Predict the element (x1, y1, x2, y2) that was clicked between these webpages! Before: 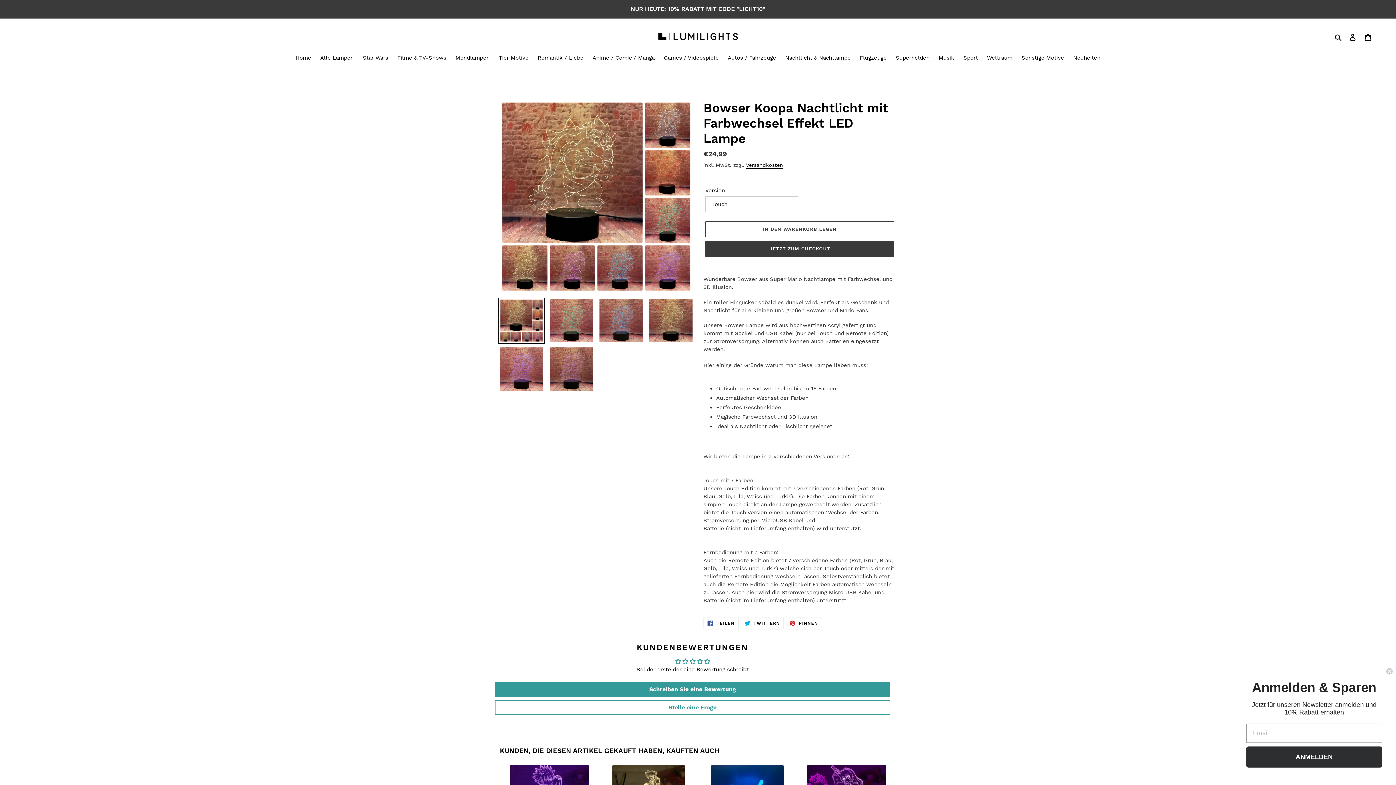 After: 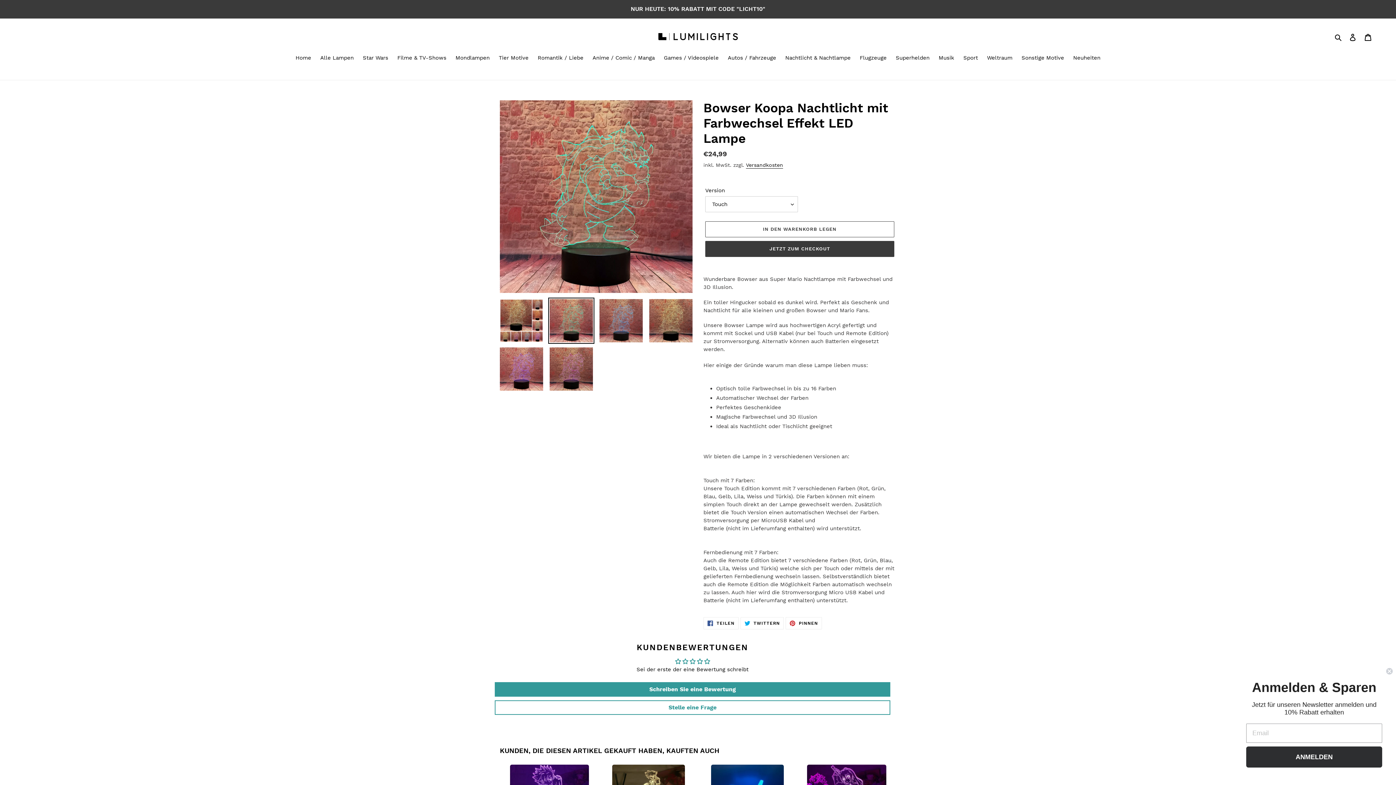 Action: bbox: (548, 297, 594, 344)